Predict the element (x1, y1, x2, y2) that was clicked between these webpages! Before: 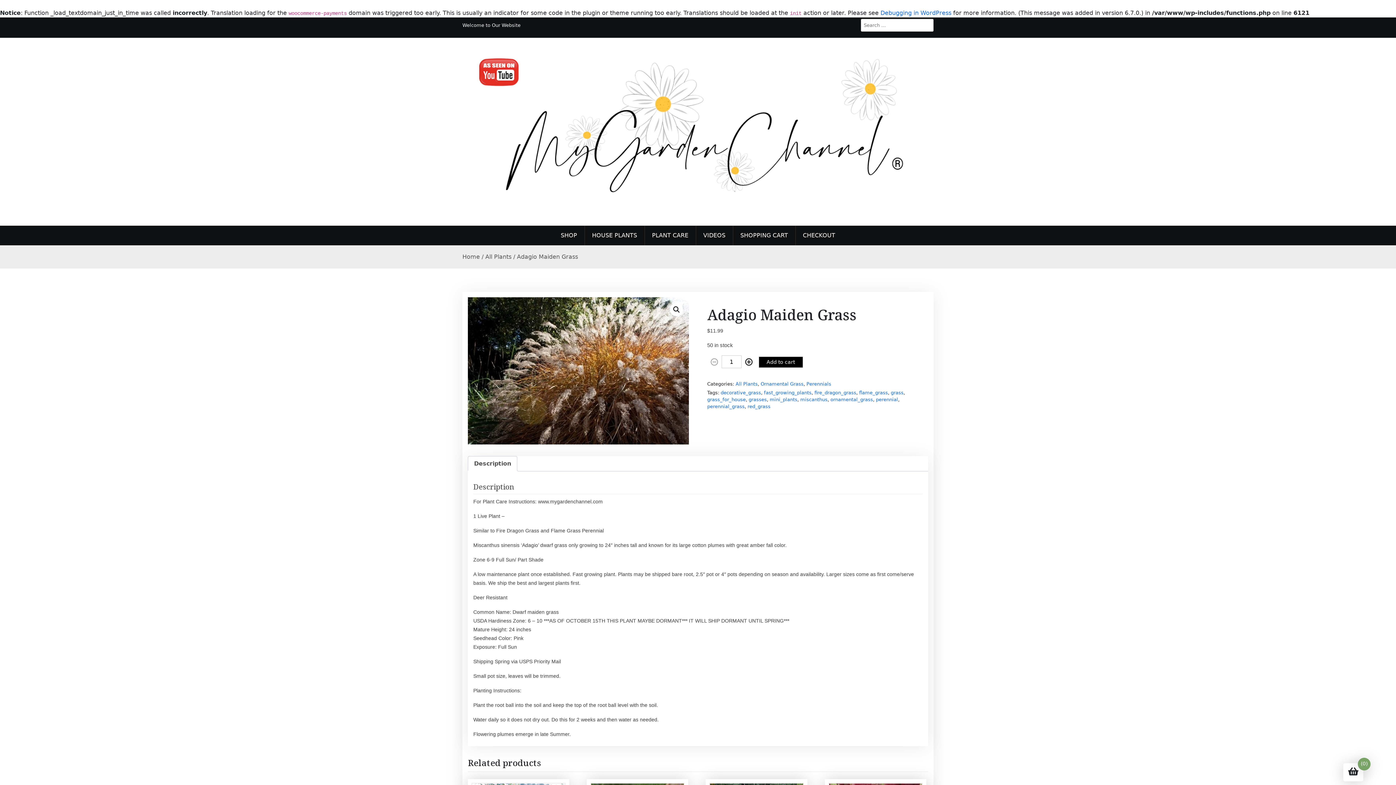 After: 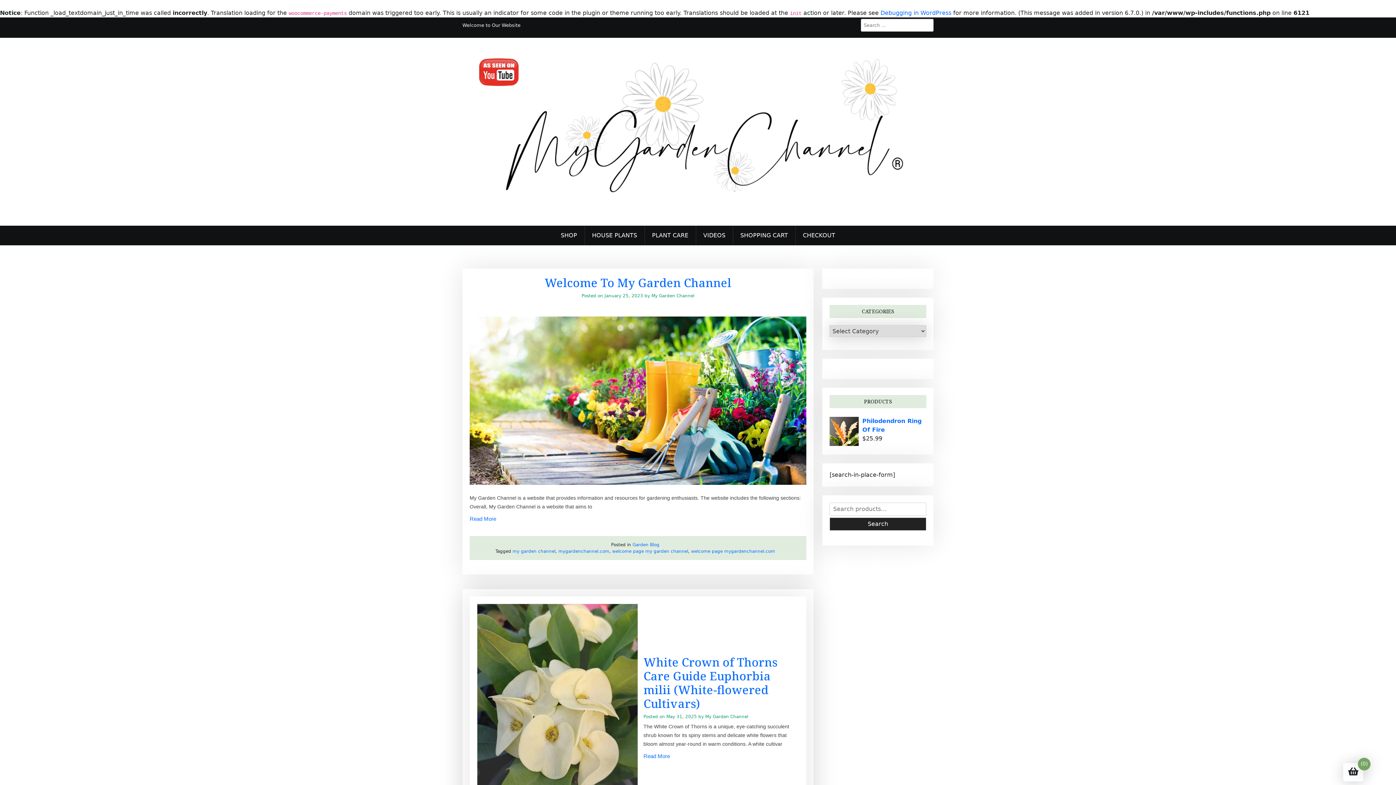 Action: bbox: (644, 225, 696, 245) label: PLANT CARE